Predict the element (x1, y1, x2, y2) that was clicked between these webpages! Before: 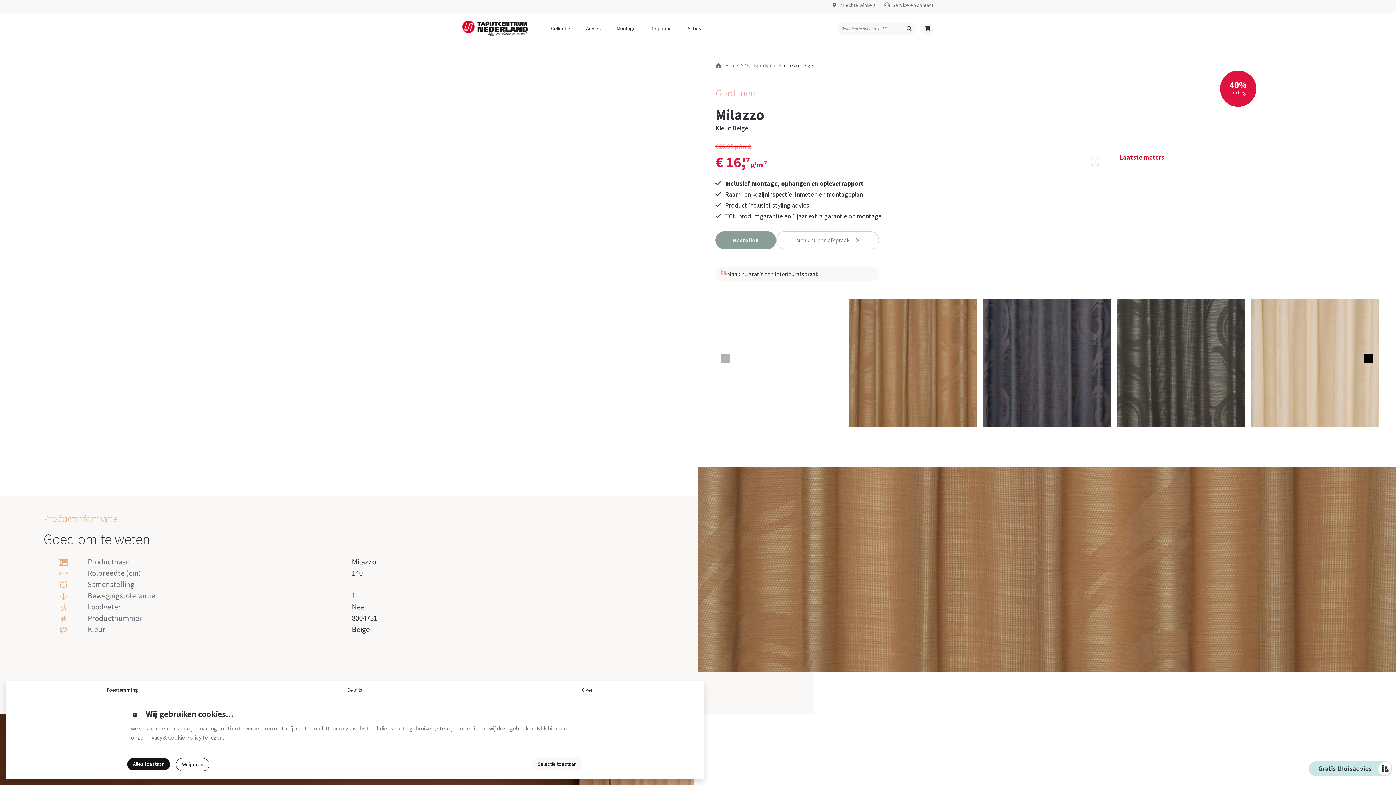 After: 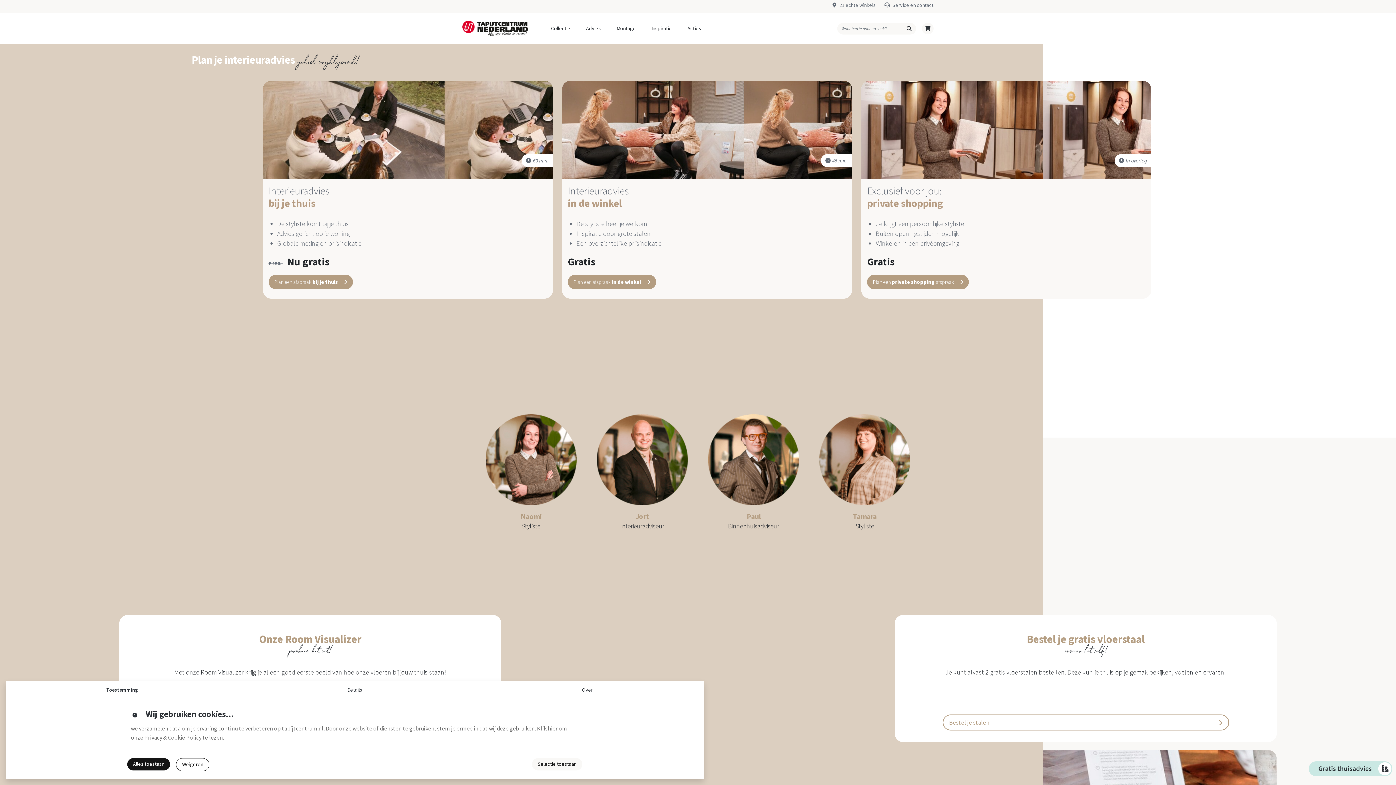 Action: bbox: (715, 266, 879, 281) label: Maak nu gratis een interieurafspraak